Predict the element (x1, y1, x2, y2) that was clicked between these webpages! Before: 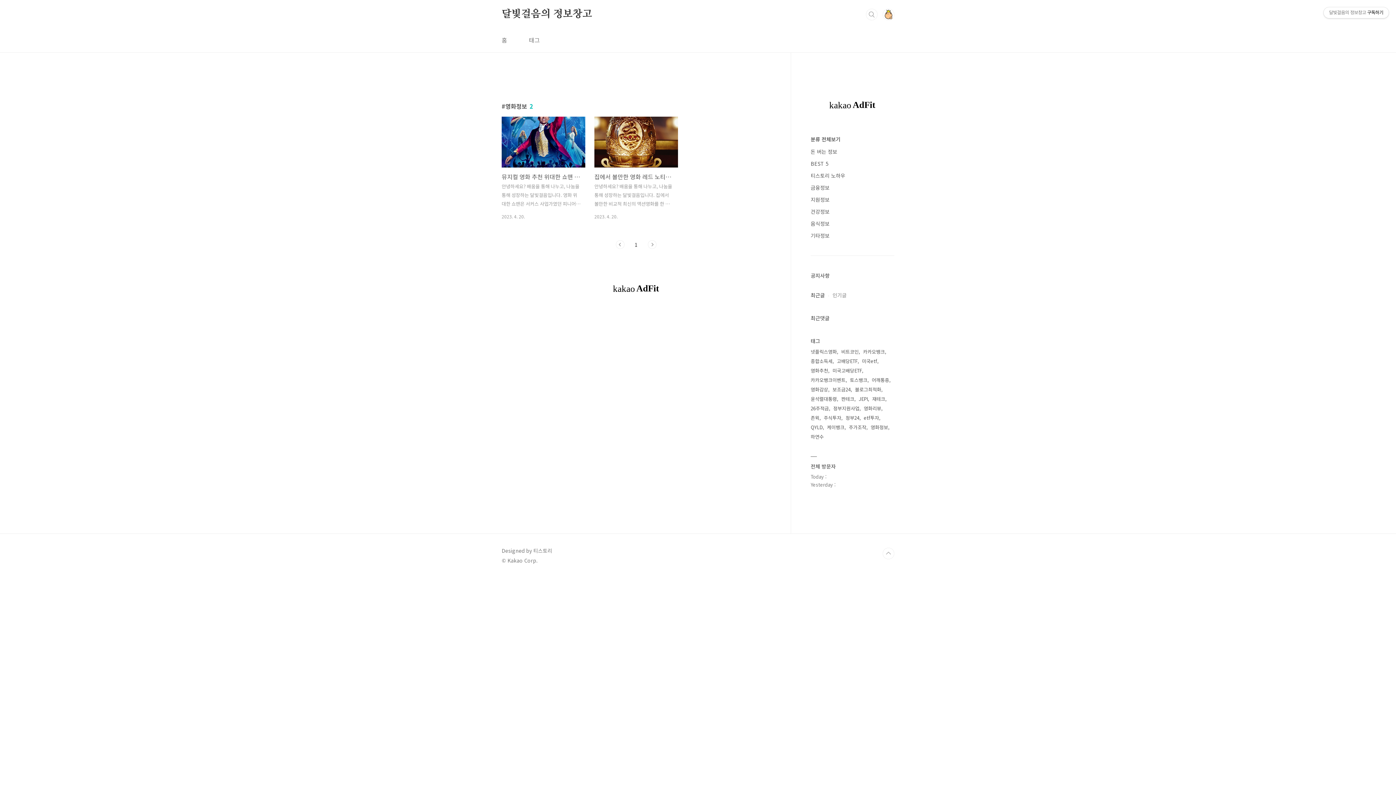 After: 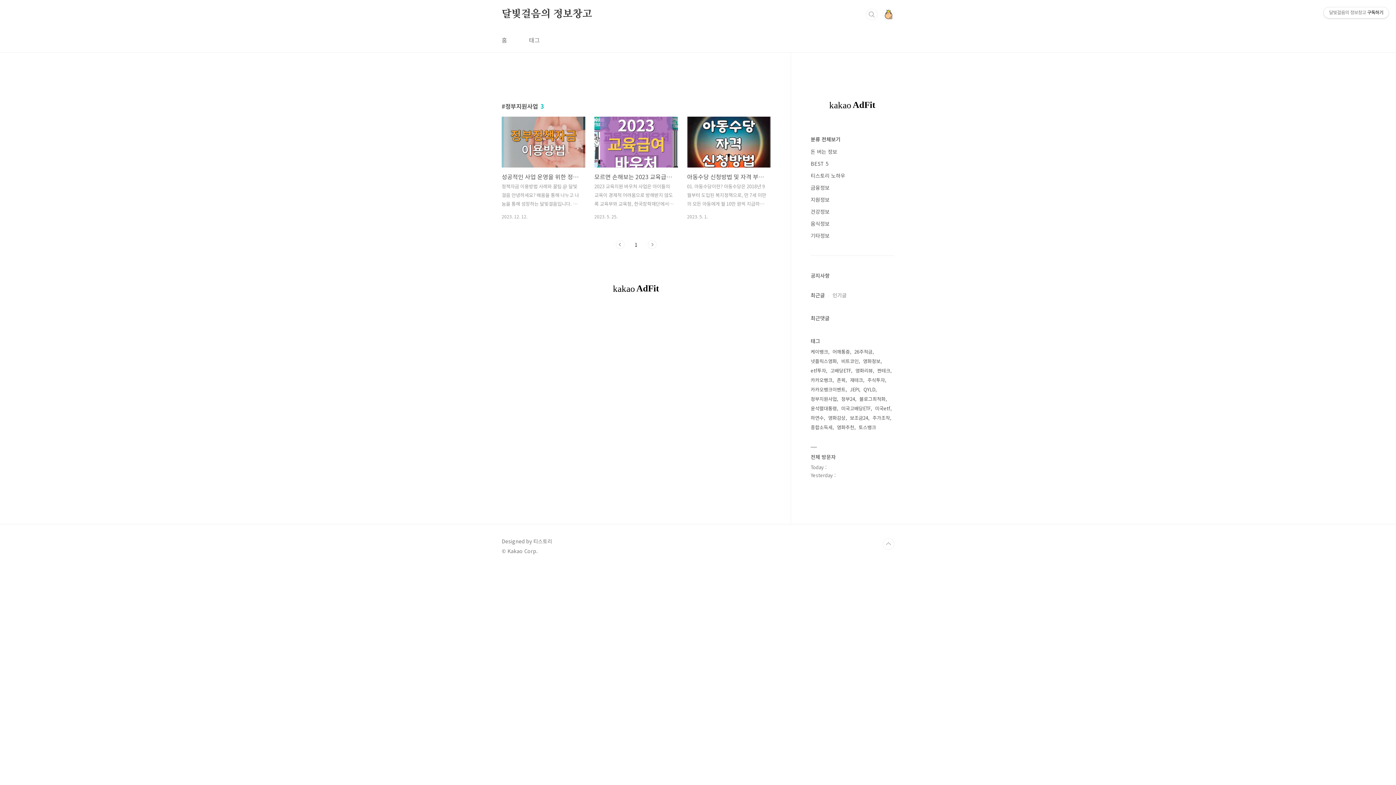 Action: label: 정부지원사업 bbox: (833, 404, 861, 413)